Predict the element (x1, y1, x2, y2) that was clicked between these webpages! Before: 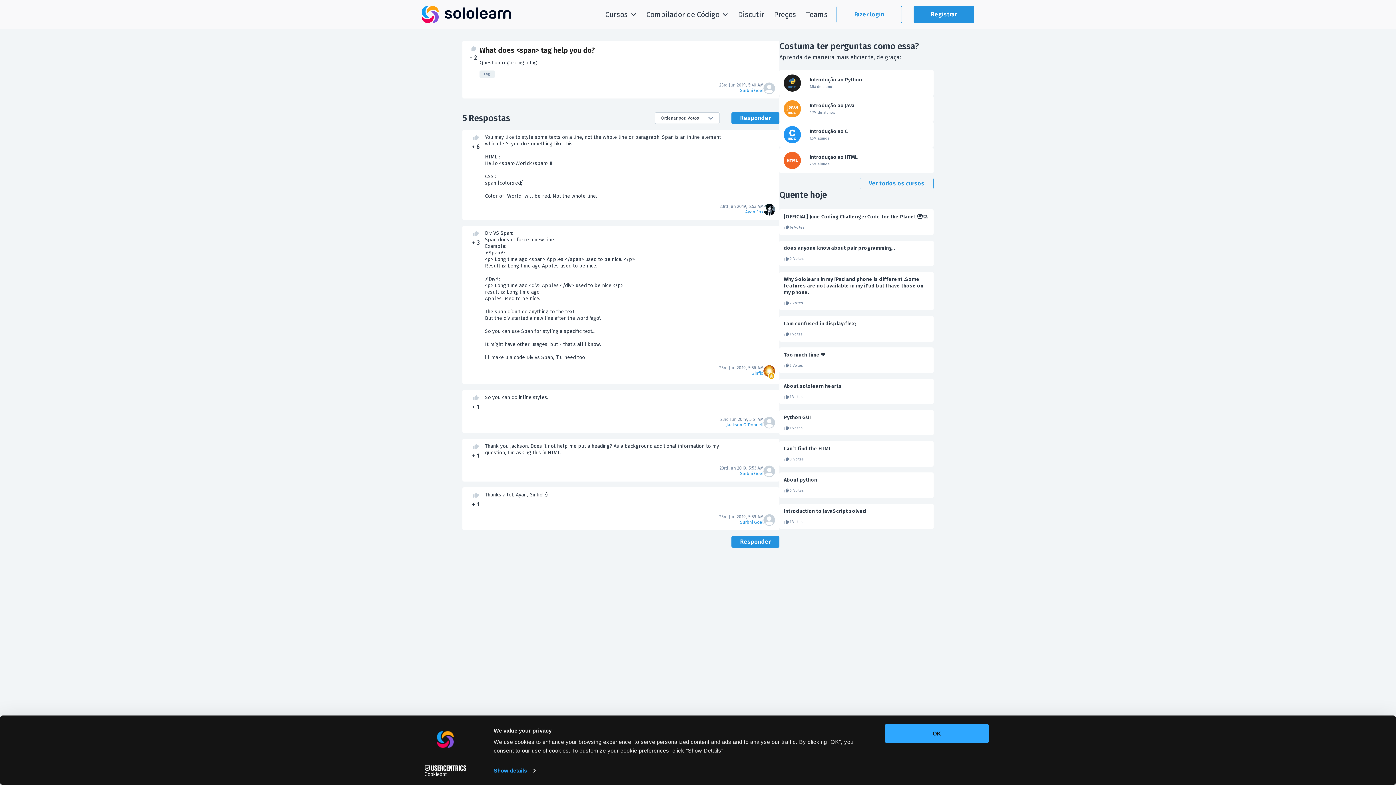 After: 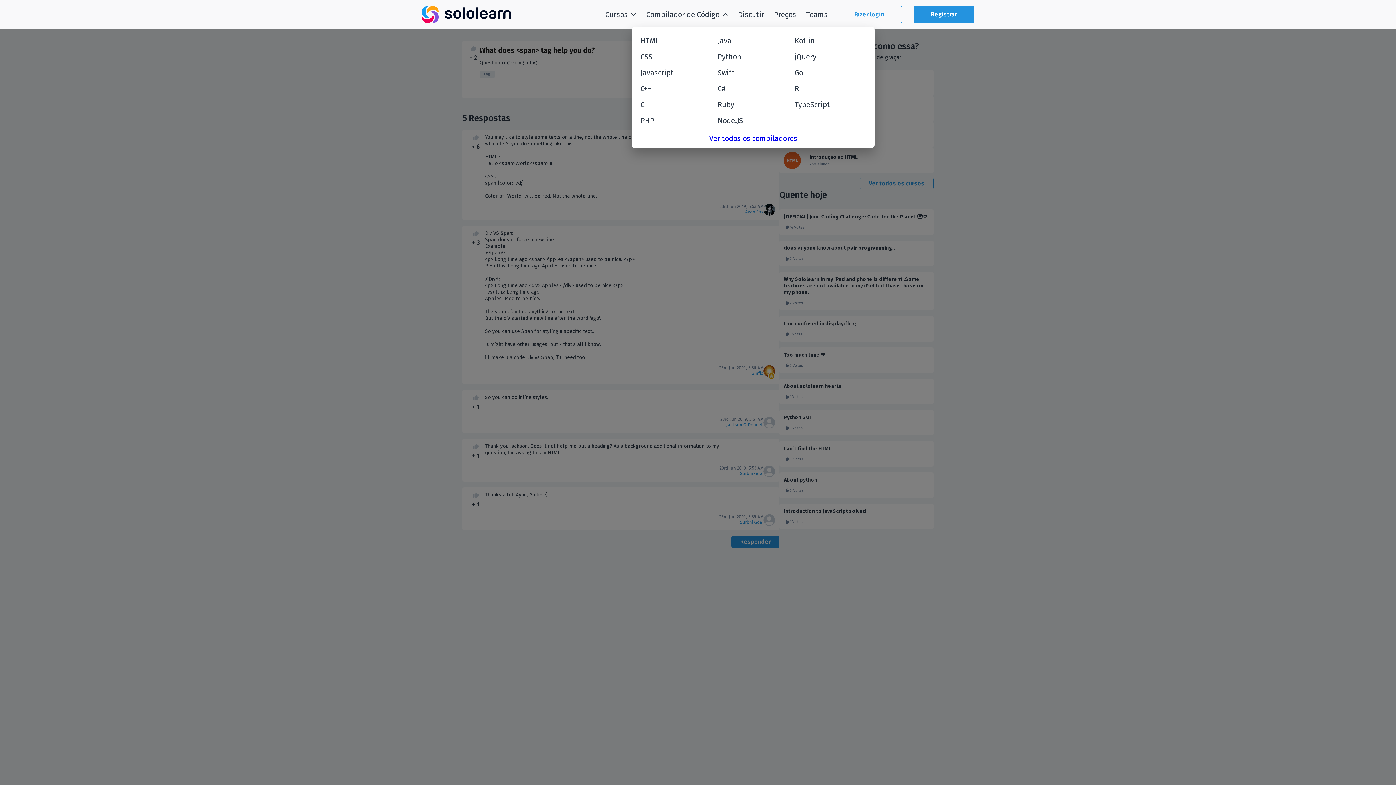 Action: bbox: (646, 10, 728, 18) label: Compilador de Código